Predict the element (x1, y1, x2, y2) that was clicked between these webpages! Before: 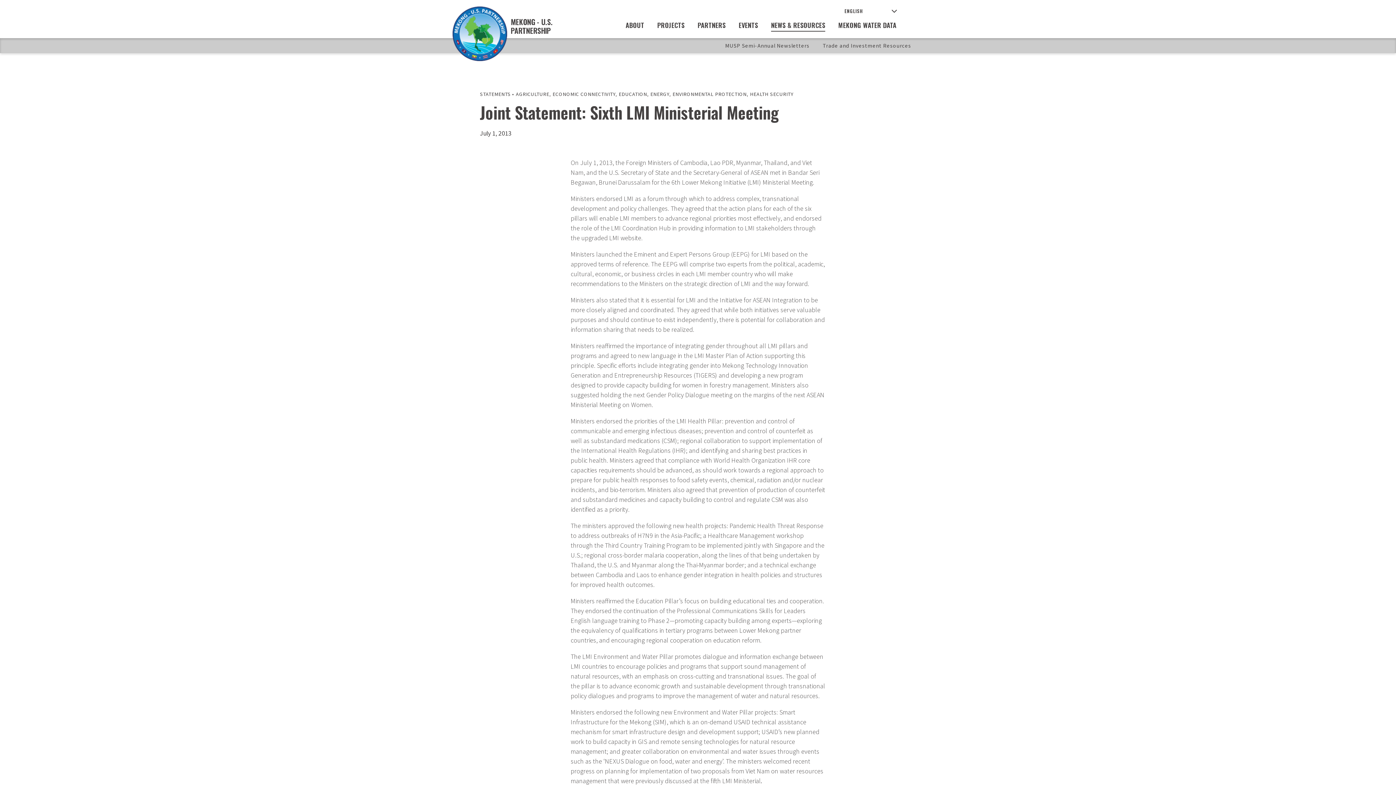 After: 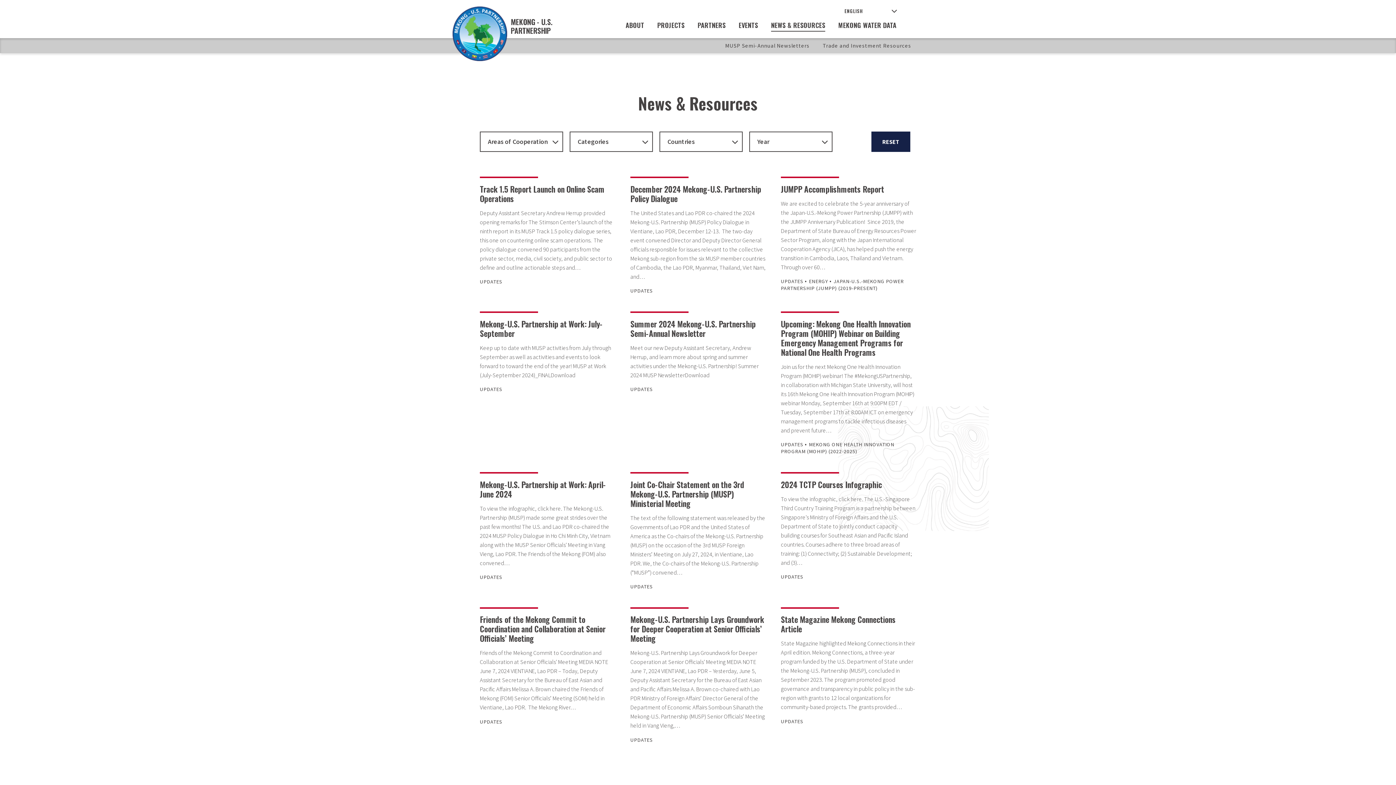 Action: bbox: (771, 18, 825, 31) label: NEWS & RESOURCES